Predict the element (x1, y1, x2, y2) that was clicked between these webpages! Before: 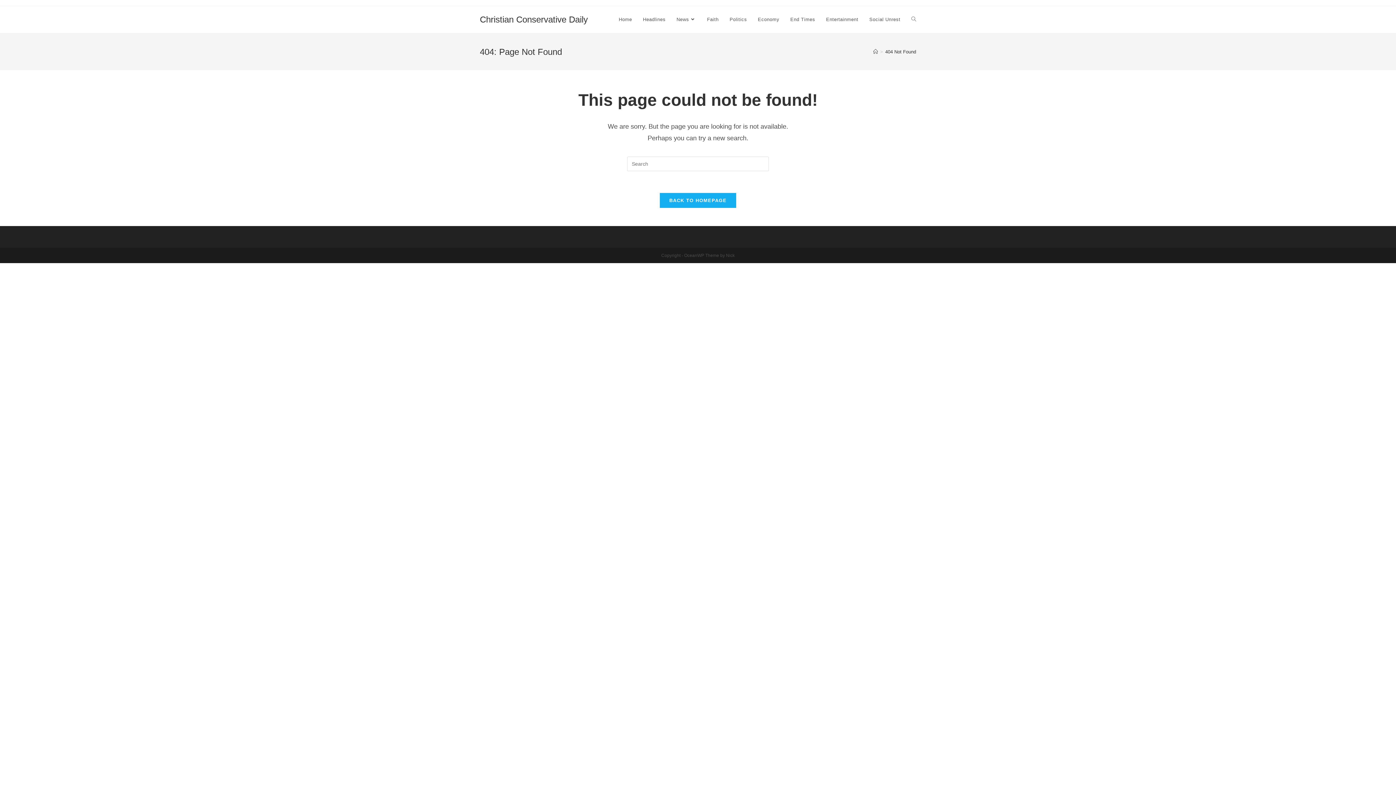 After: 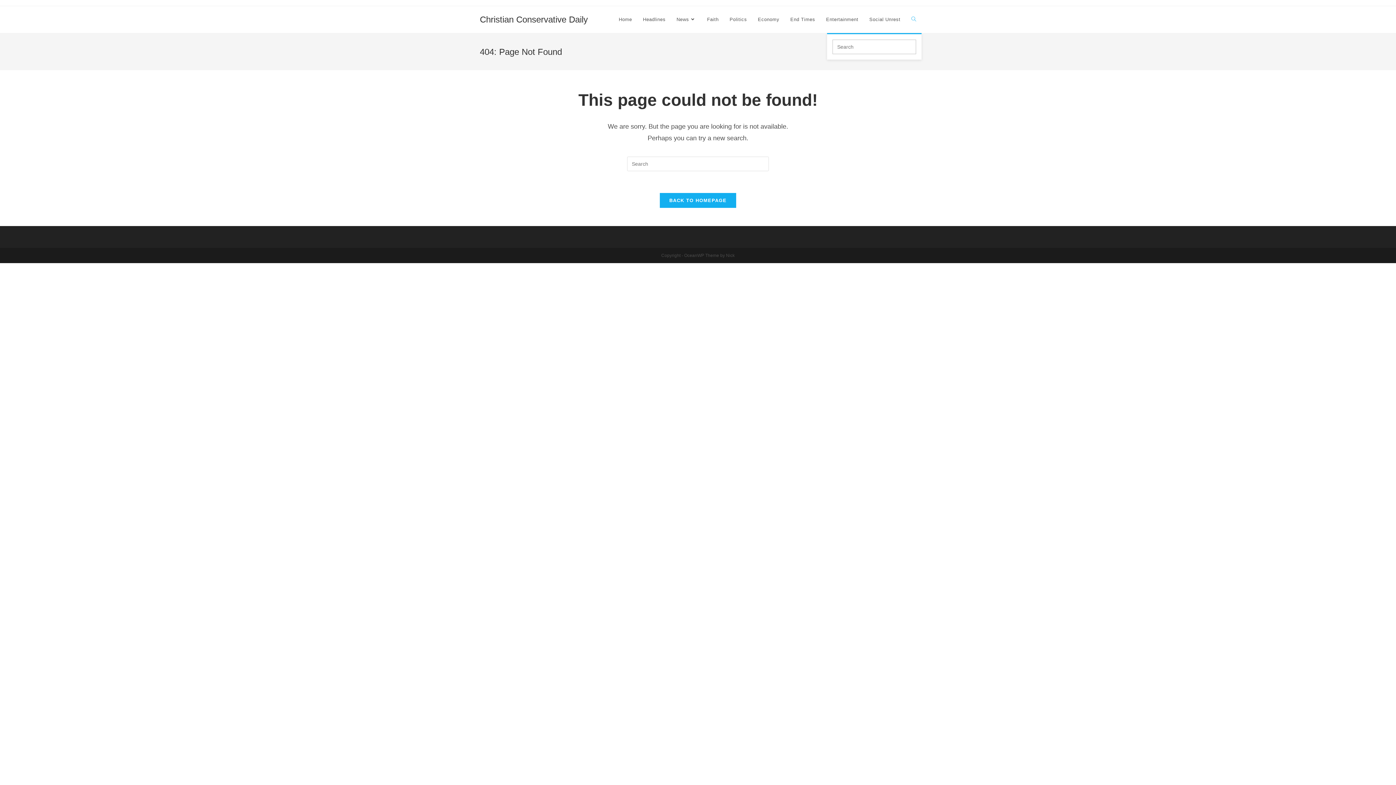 Action: bbox: (906, 6, 921, 33) label: Search website